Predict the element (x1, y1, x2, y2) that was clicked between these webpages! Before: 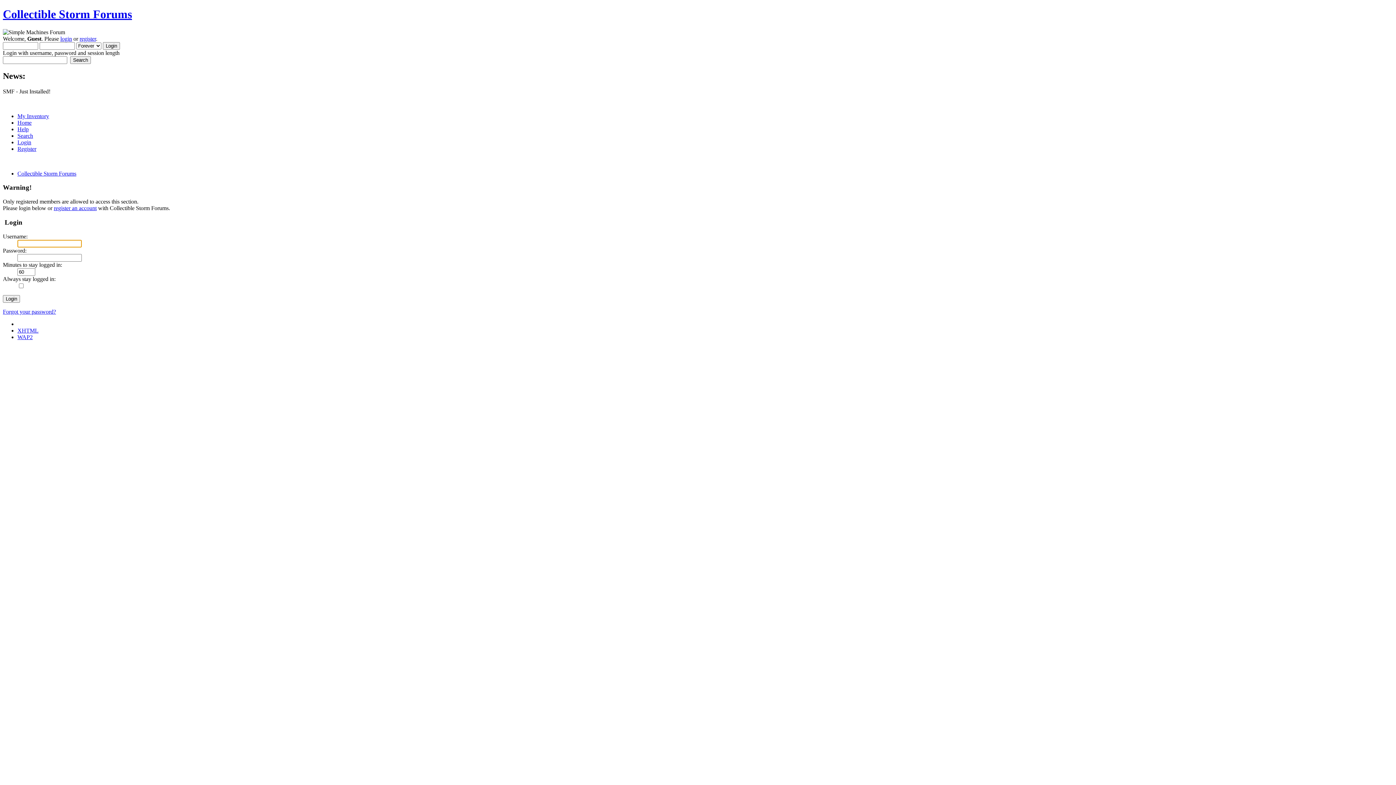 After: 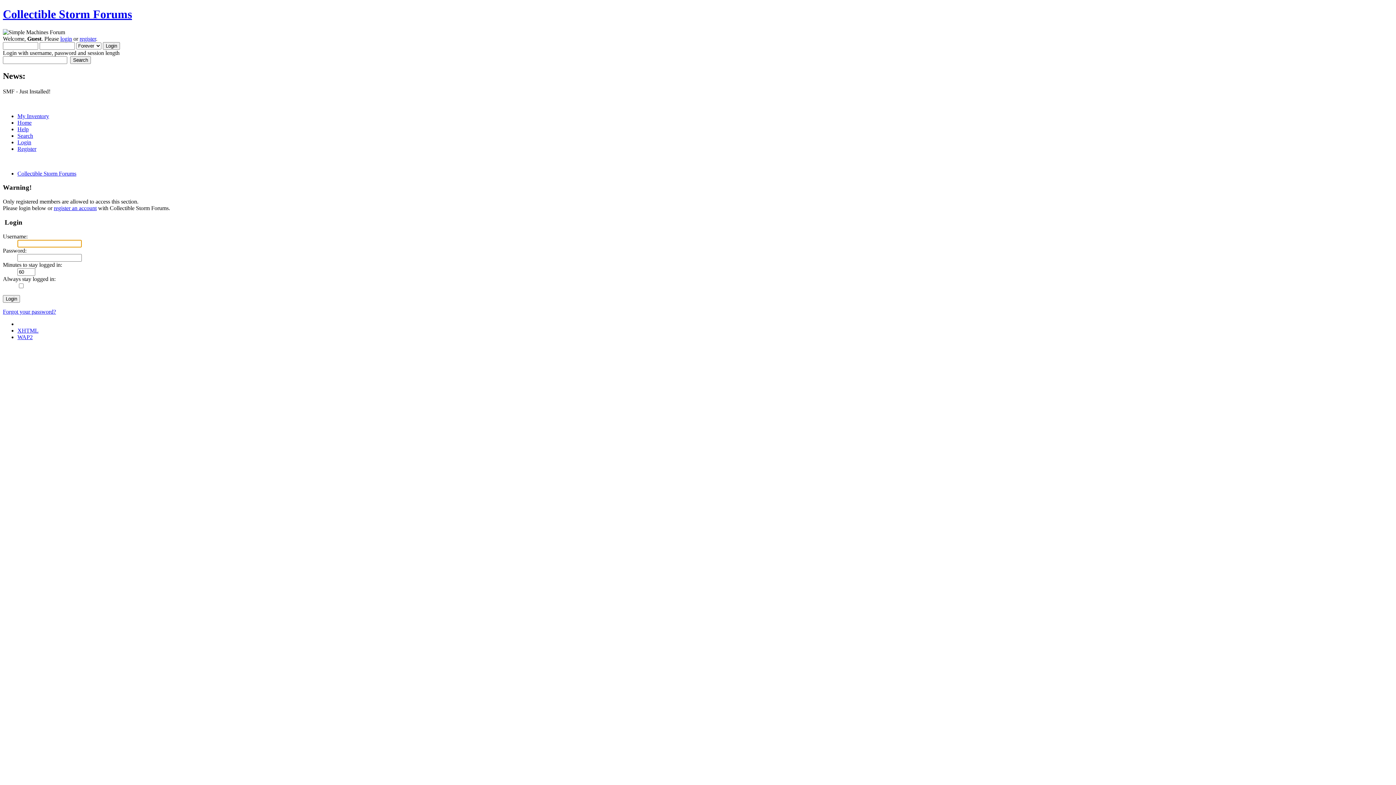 Action: bbox: (2, 308, 56, 314) label: Forgot your password?